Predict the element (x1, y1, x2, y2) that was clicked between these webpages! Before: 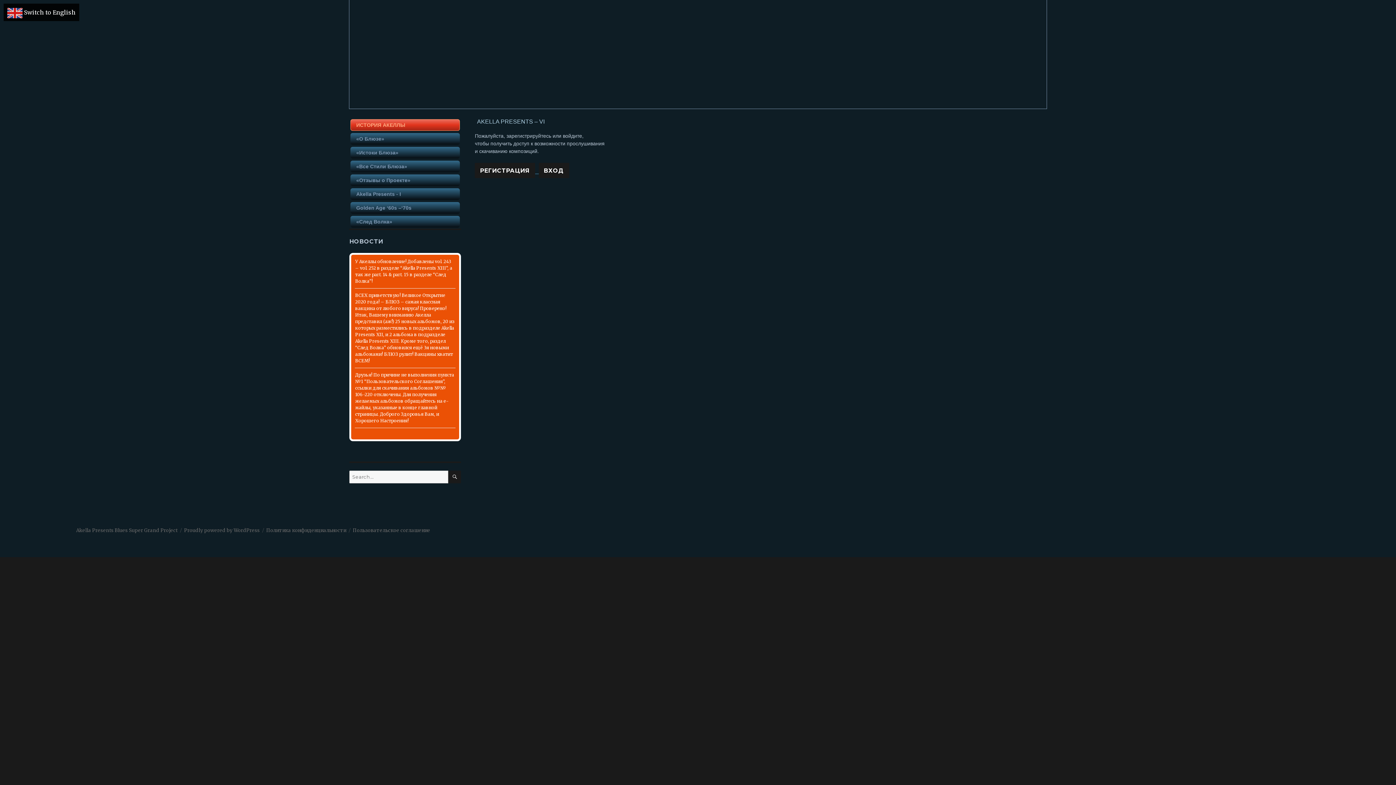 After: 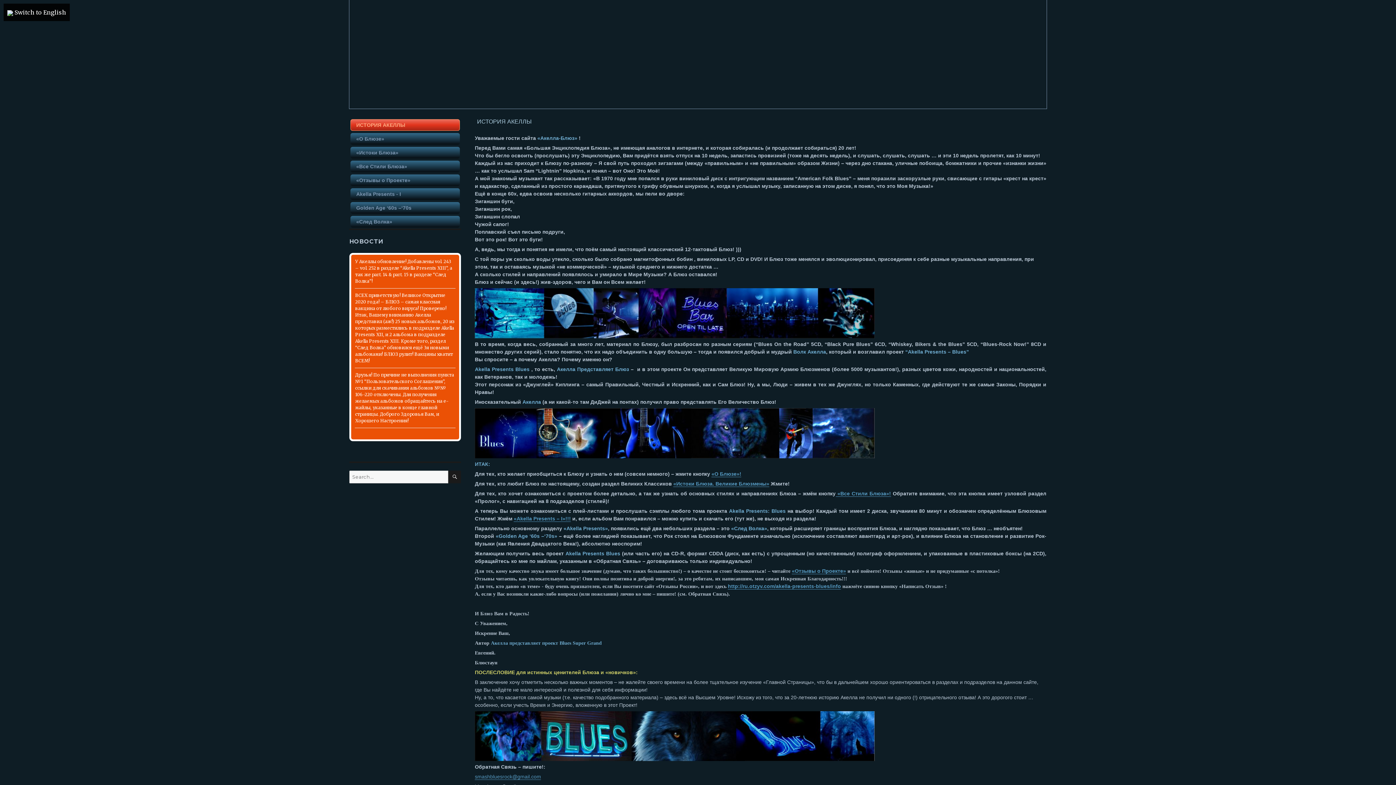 Action: bbox: (350, 119, 459, 130) label: ИСТОРИЯ АКЕЛЛЫ